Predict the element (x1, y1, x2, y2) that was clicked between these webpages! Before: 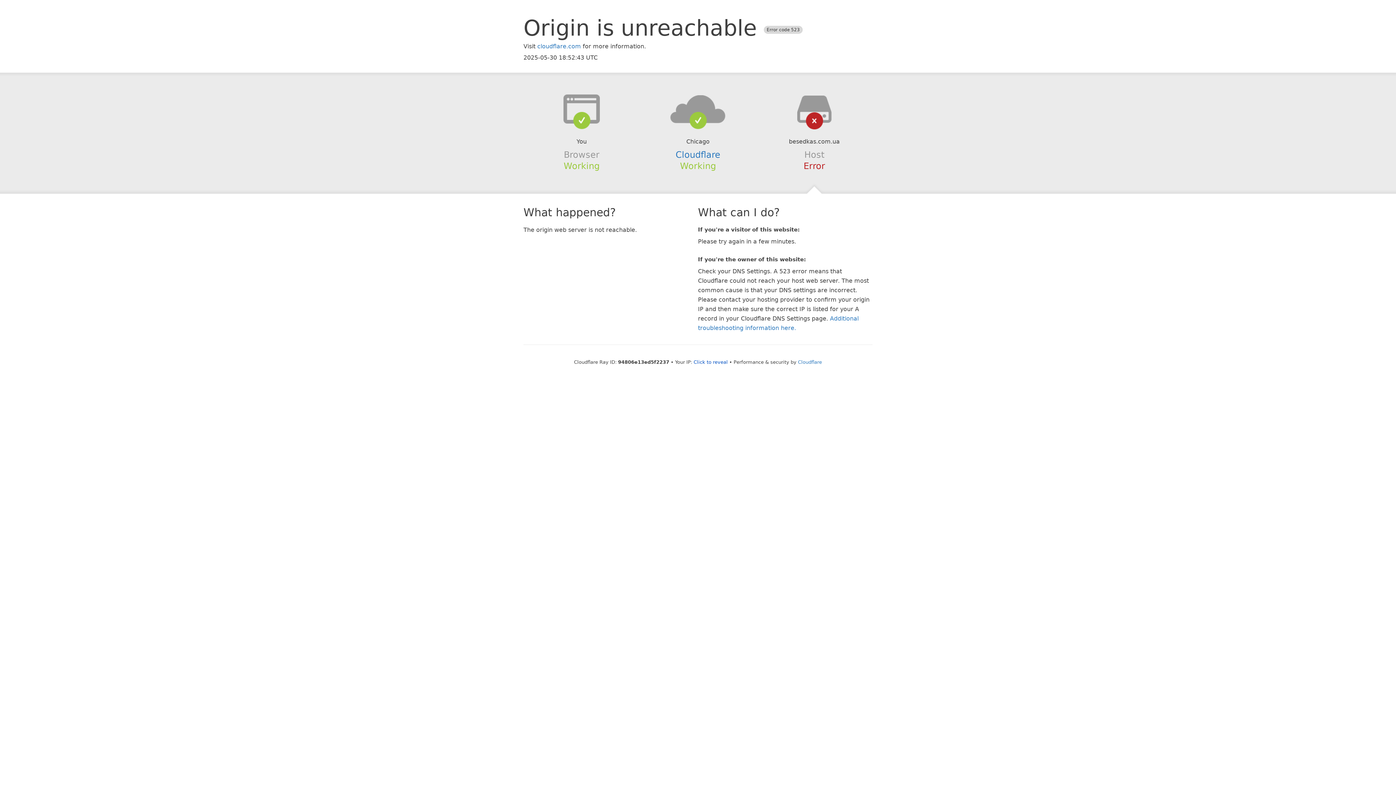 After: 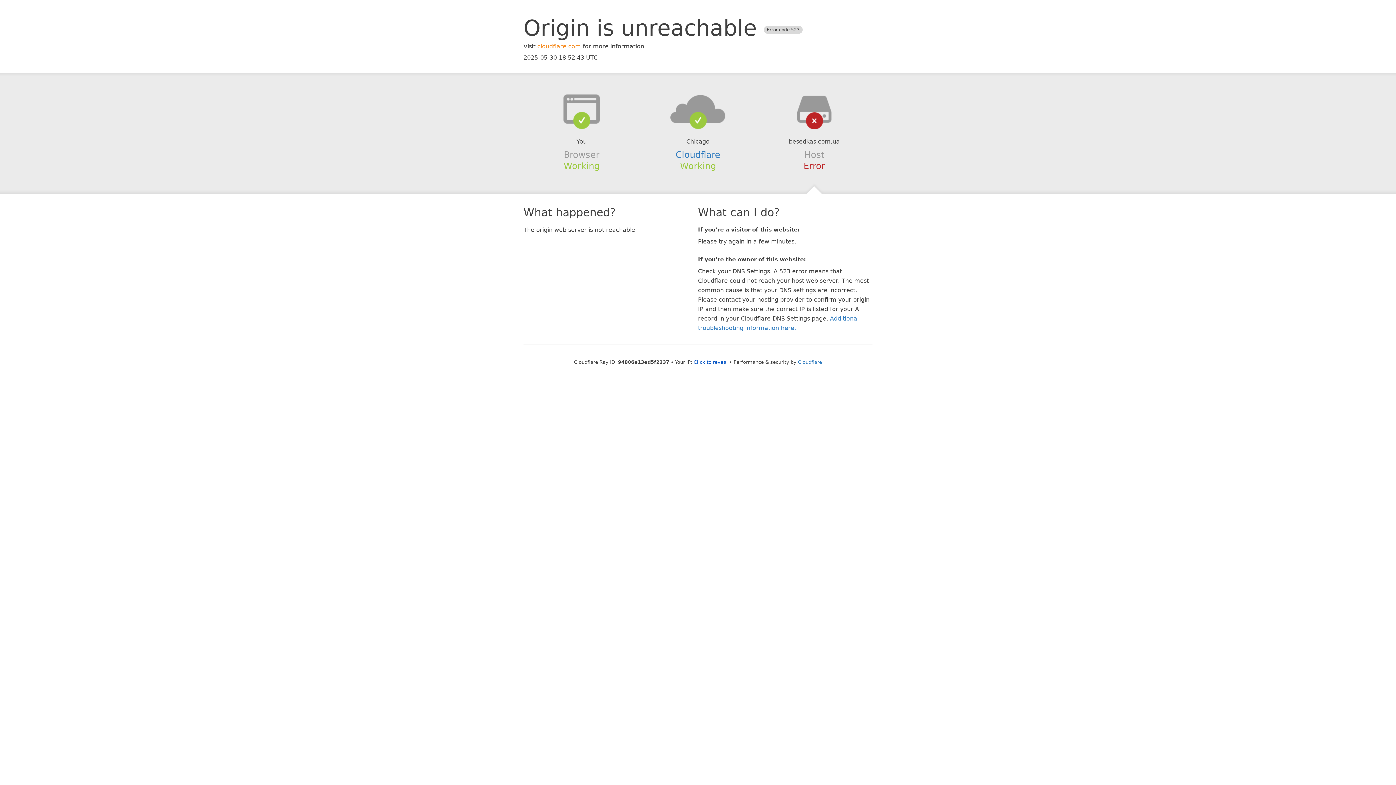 Action: bbox: (537, 42, 581, 49) label: cloudflare.com